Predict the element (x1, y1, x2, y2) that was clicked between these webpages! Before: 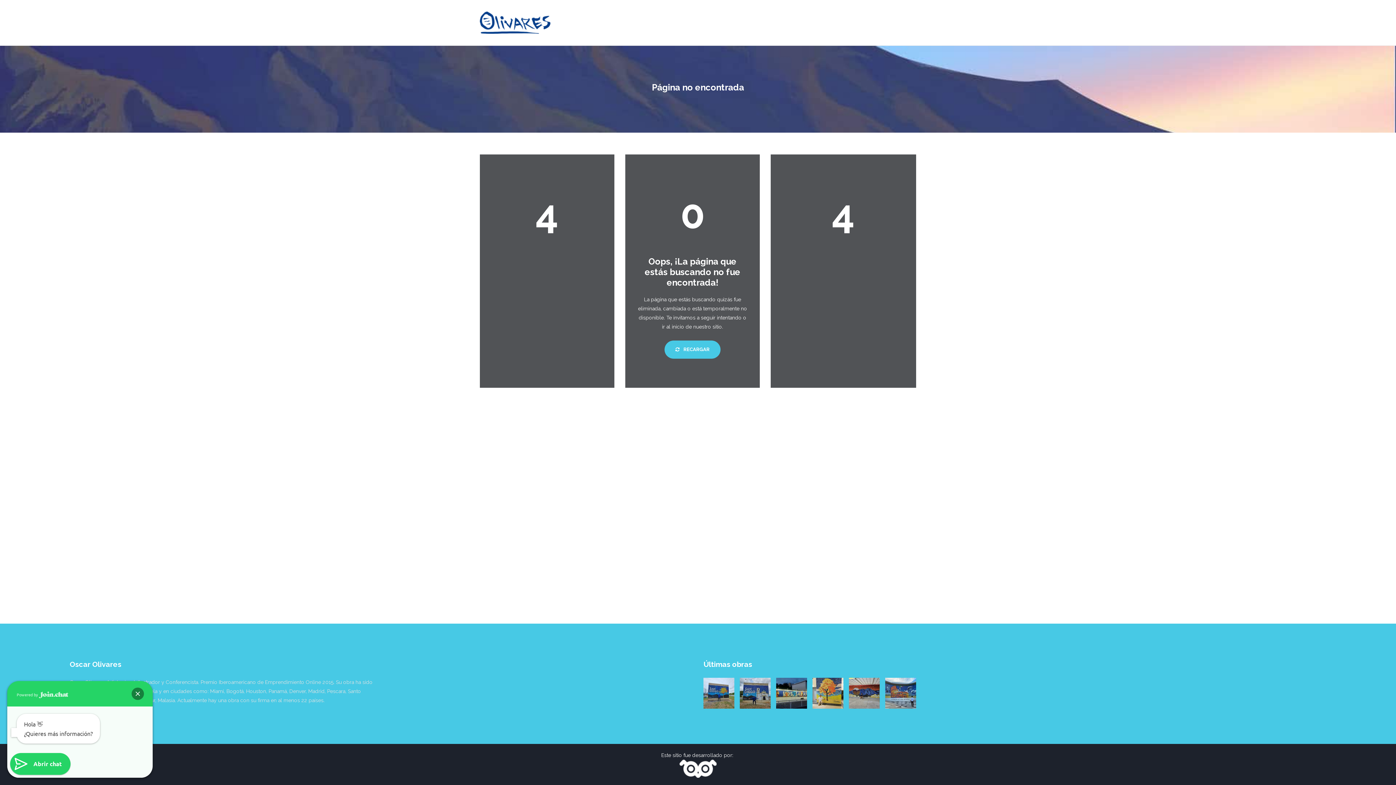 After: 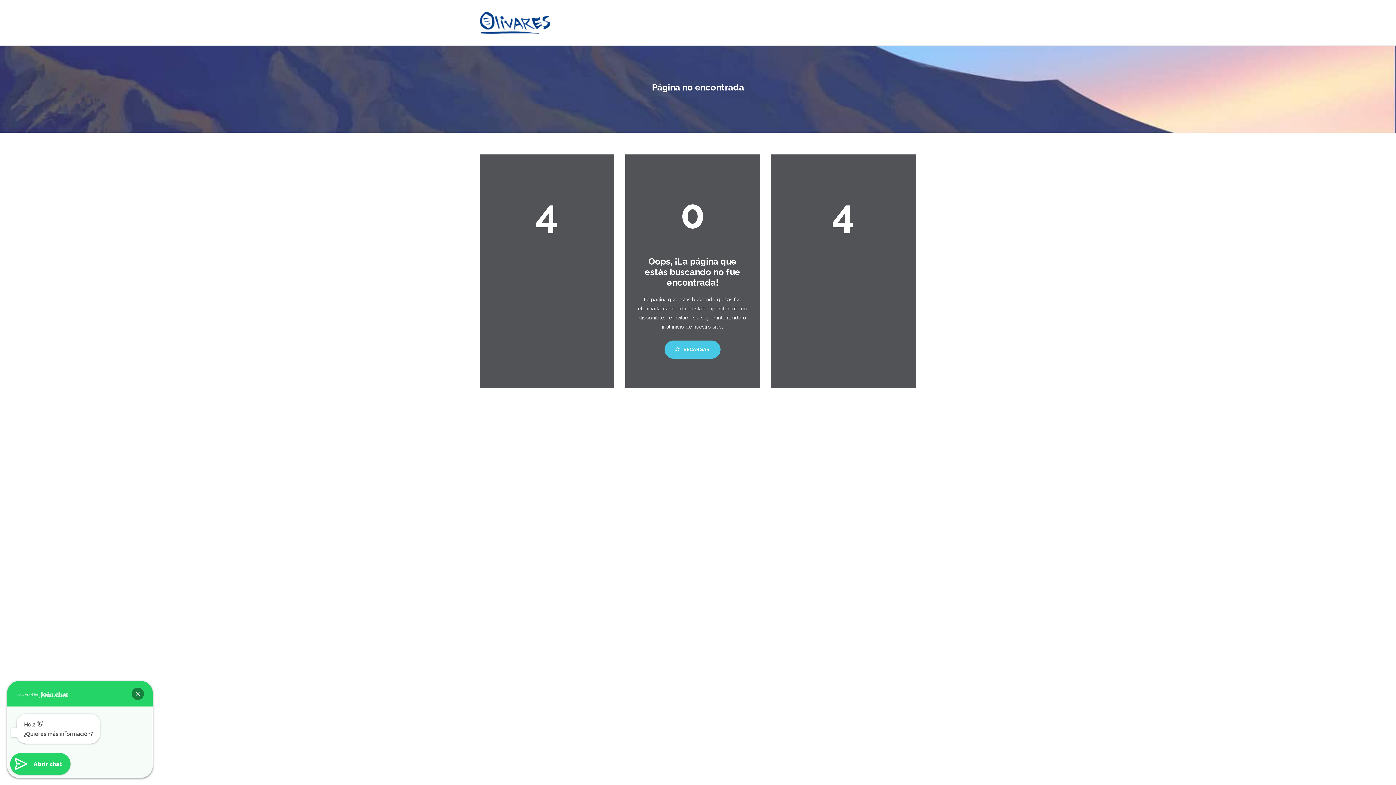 Action: bbox: (664, 340, 720, 358) label:  RECARGAR